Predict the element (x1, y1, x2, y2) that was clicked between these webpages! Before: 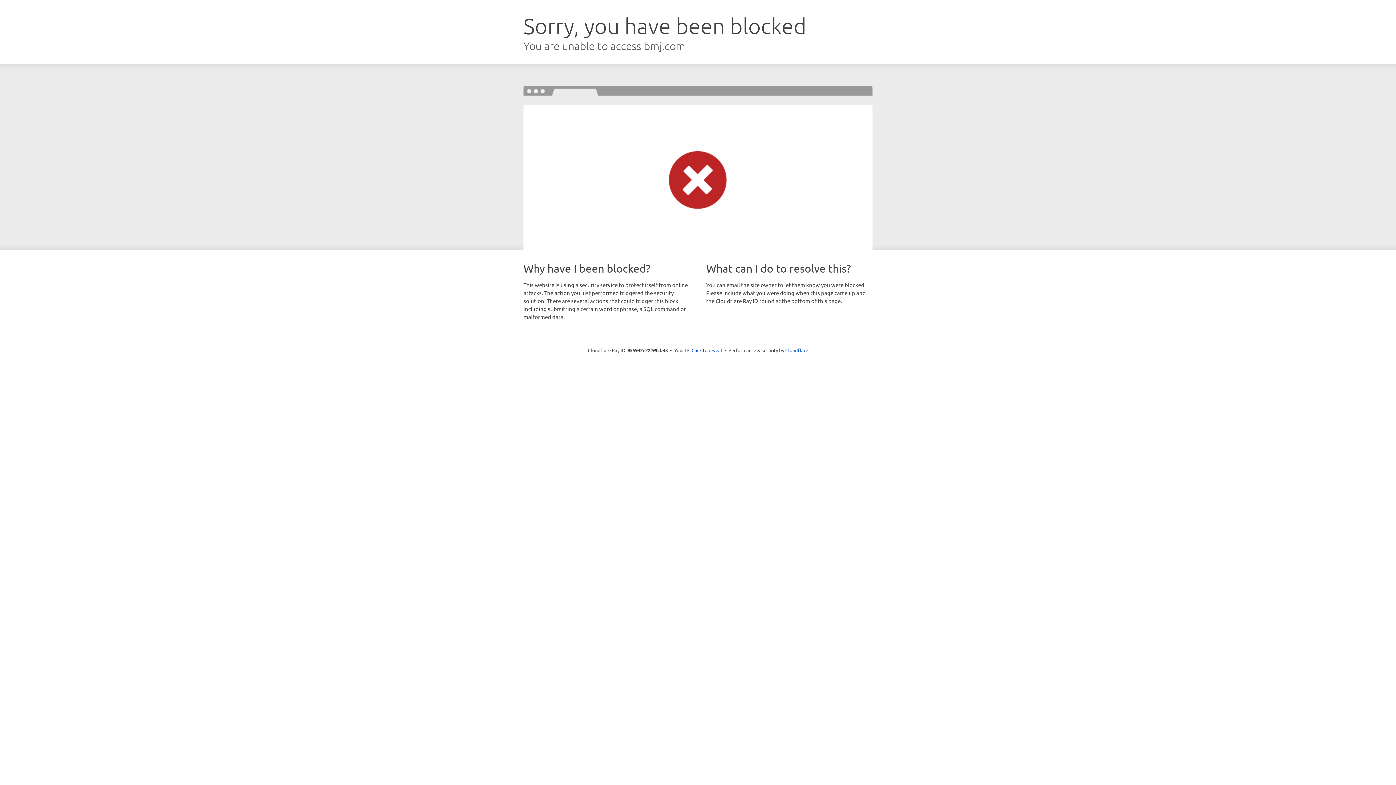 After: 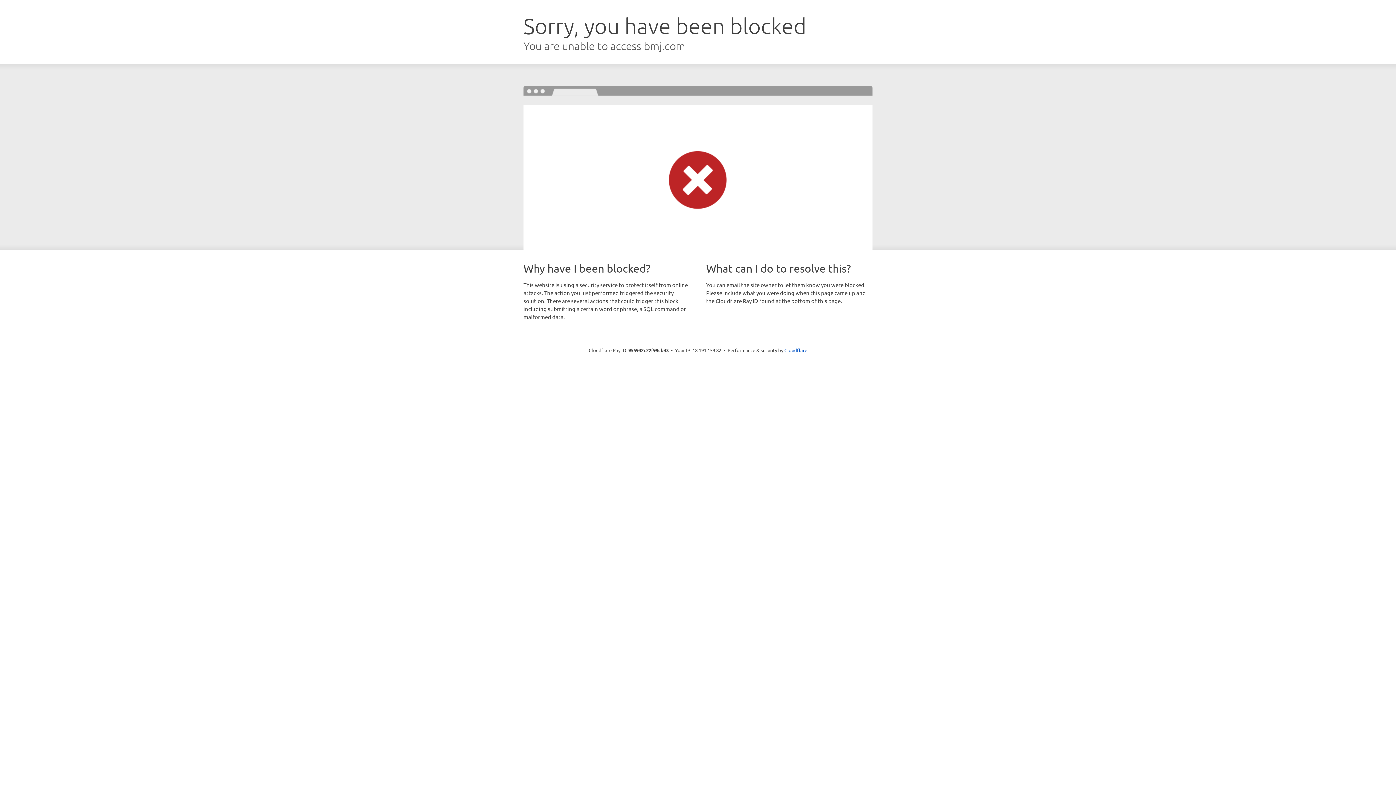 Action: label: Click to reveal bbox: (691, 346, 722, 353)